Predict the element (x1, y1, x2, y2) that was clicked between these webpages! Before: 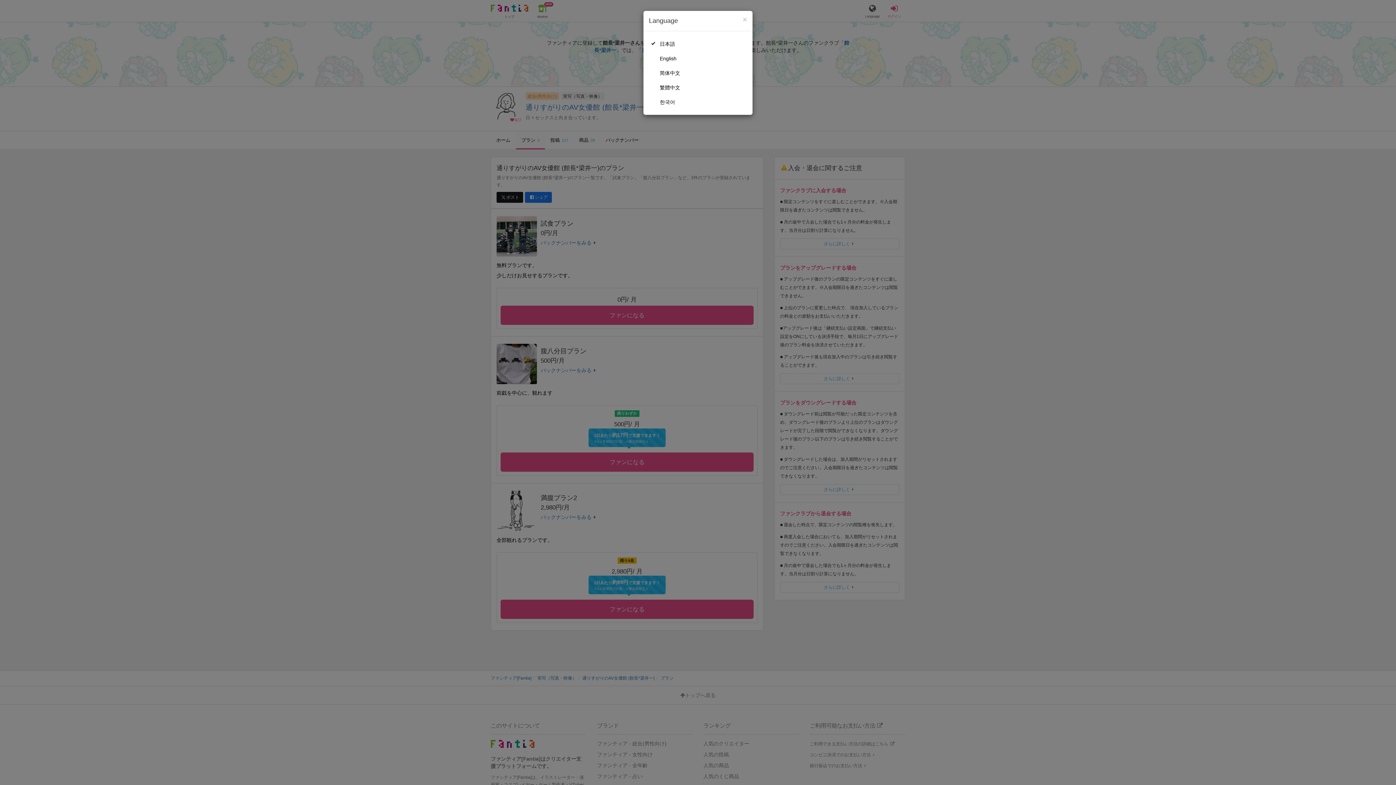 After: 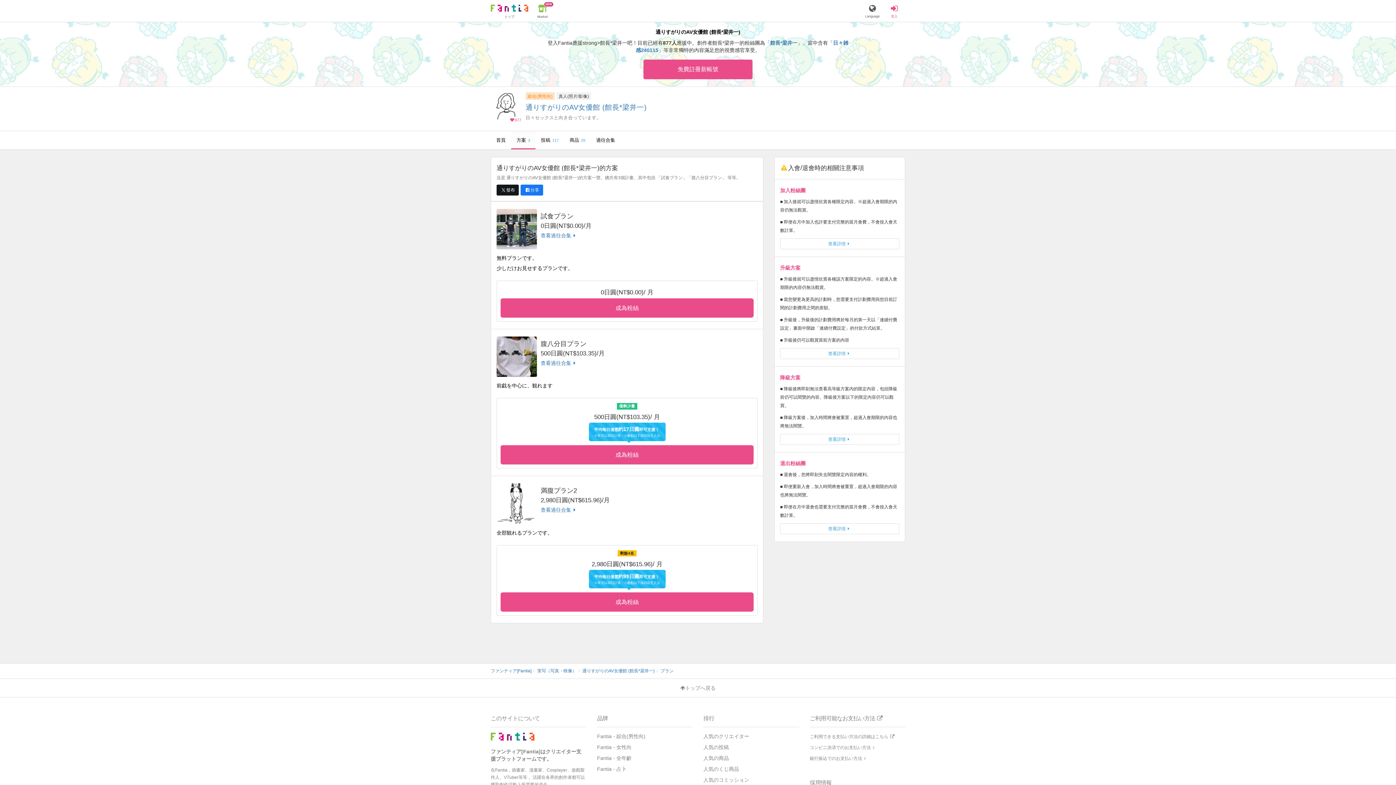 Action: bbox: (649, 80, 747, 94) label: 繁體中文